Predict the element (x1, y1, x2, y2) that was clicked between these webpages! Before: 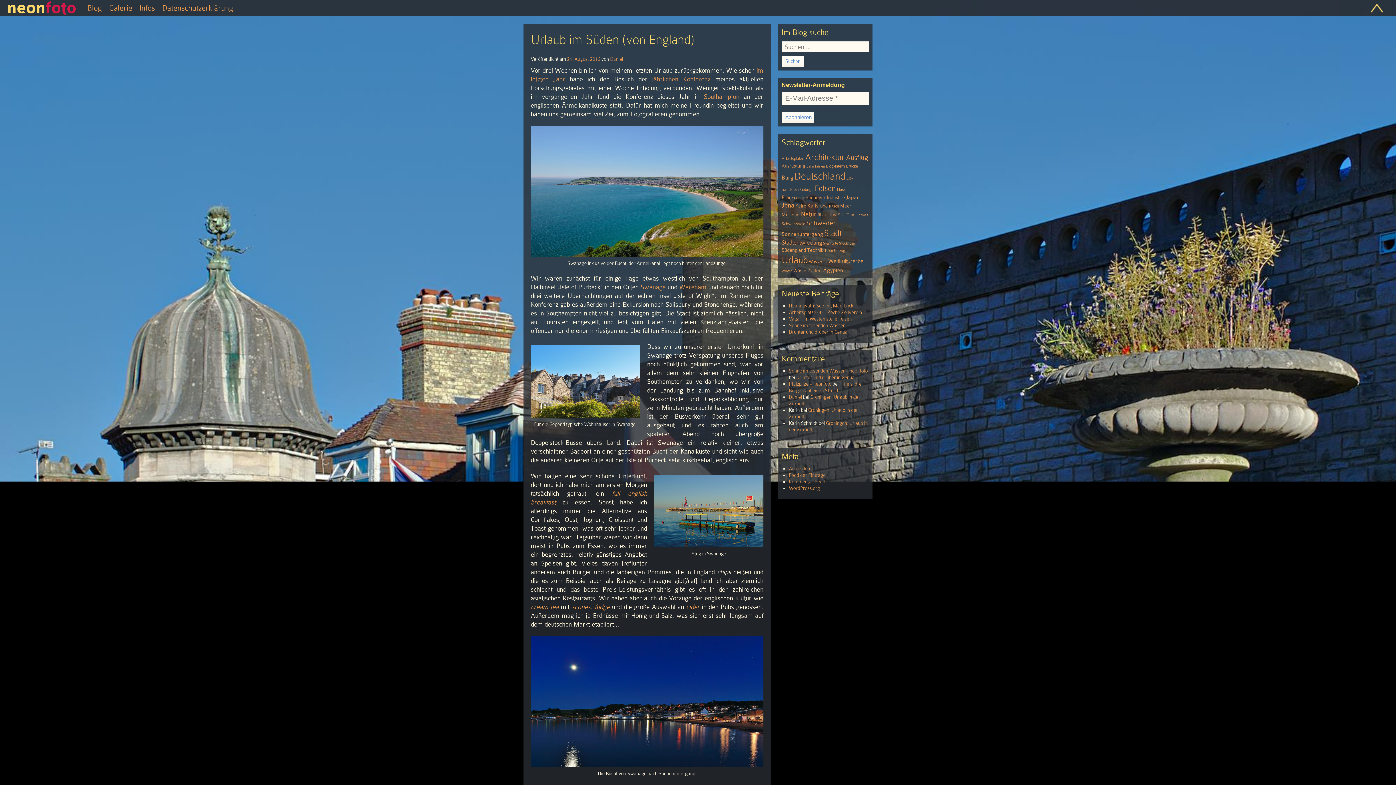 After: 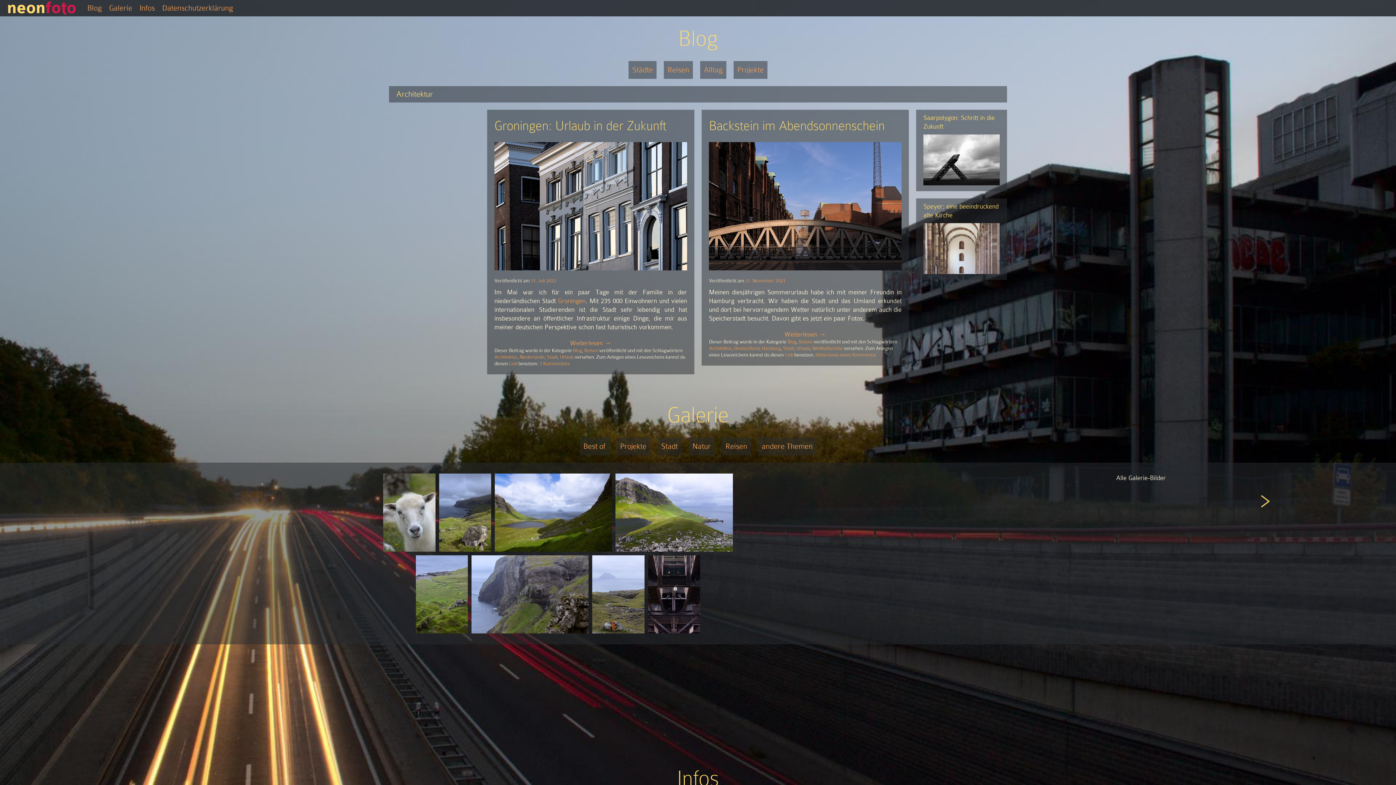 Action: label: Architektur (26 Einträge) bbox: (805, 152, 845, 161)